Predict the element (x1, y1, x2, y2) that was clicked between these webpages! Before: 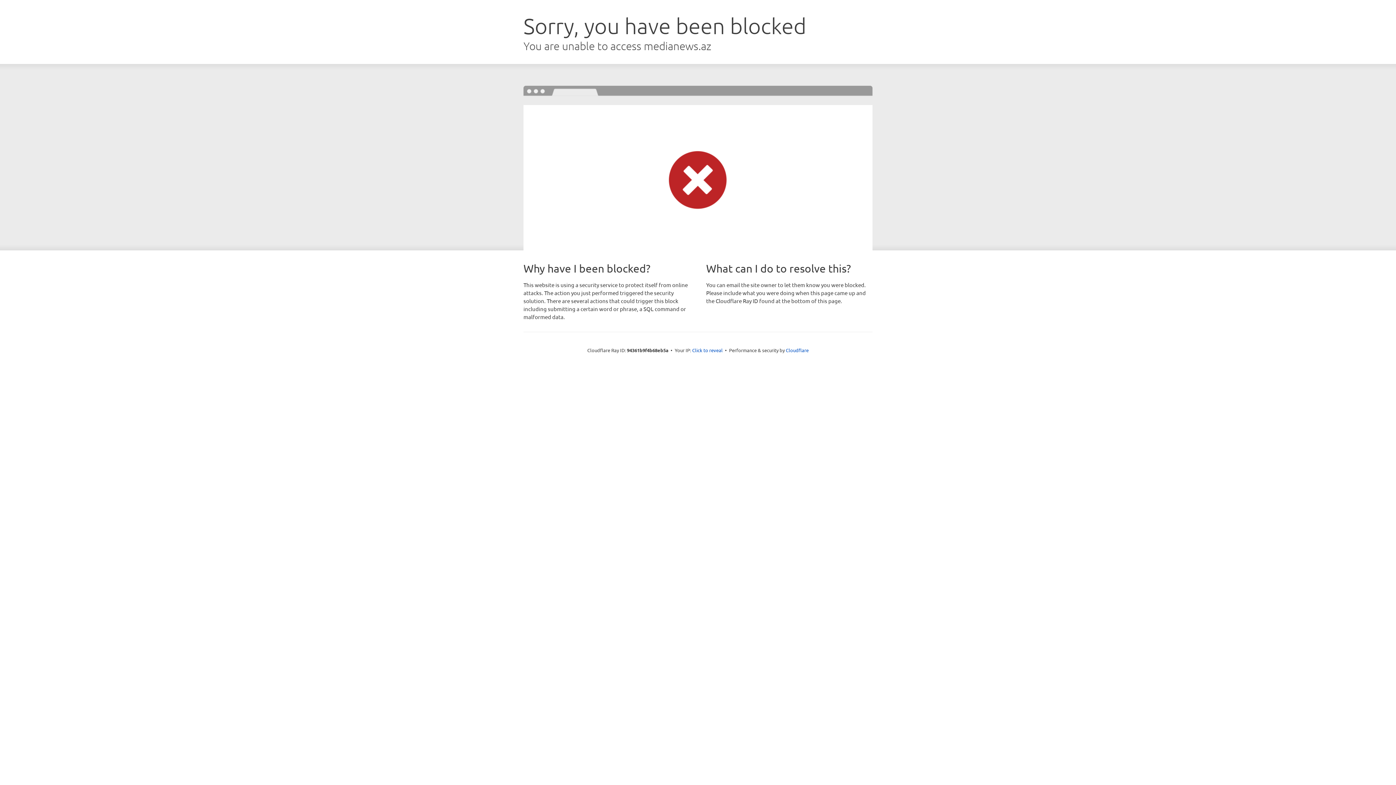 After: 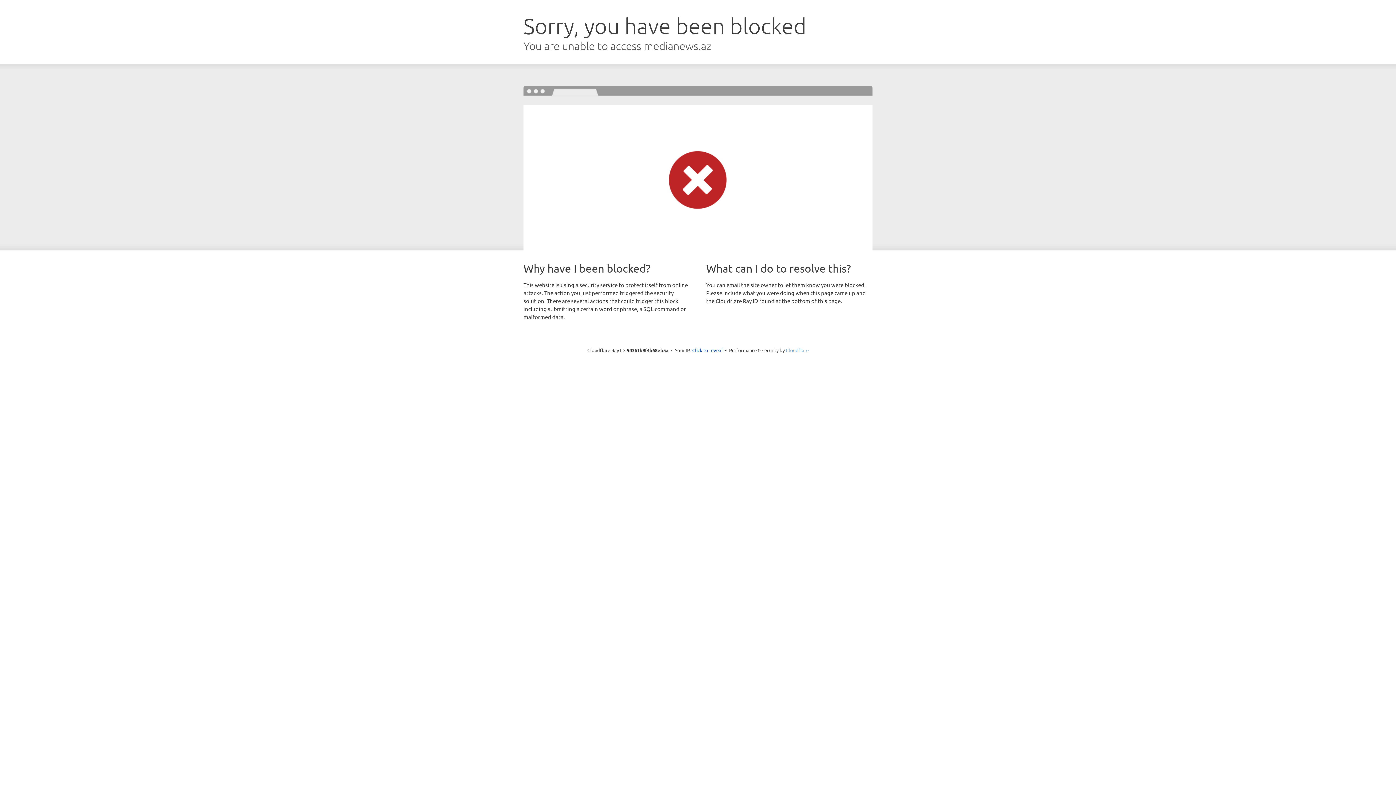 Action: label: Cloudflare bbox: (786, 347, 808, 353)